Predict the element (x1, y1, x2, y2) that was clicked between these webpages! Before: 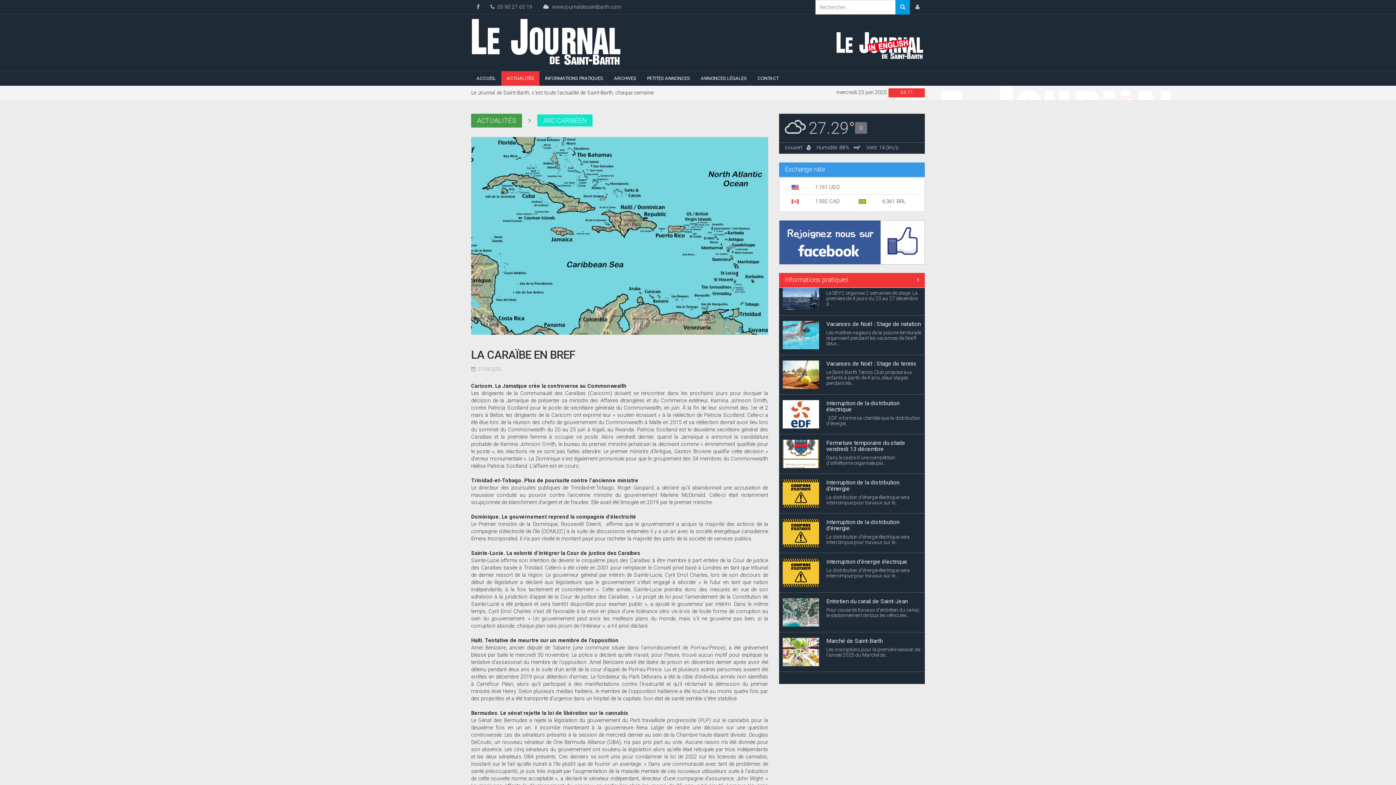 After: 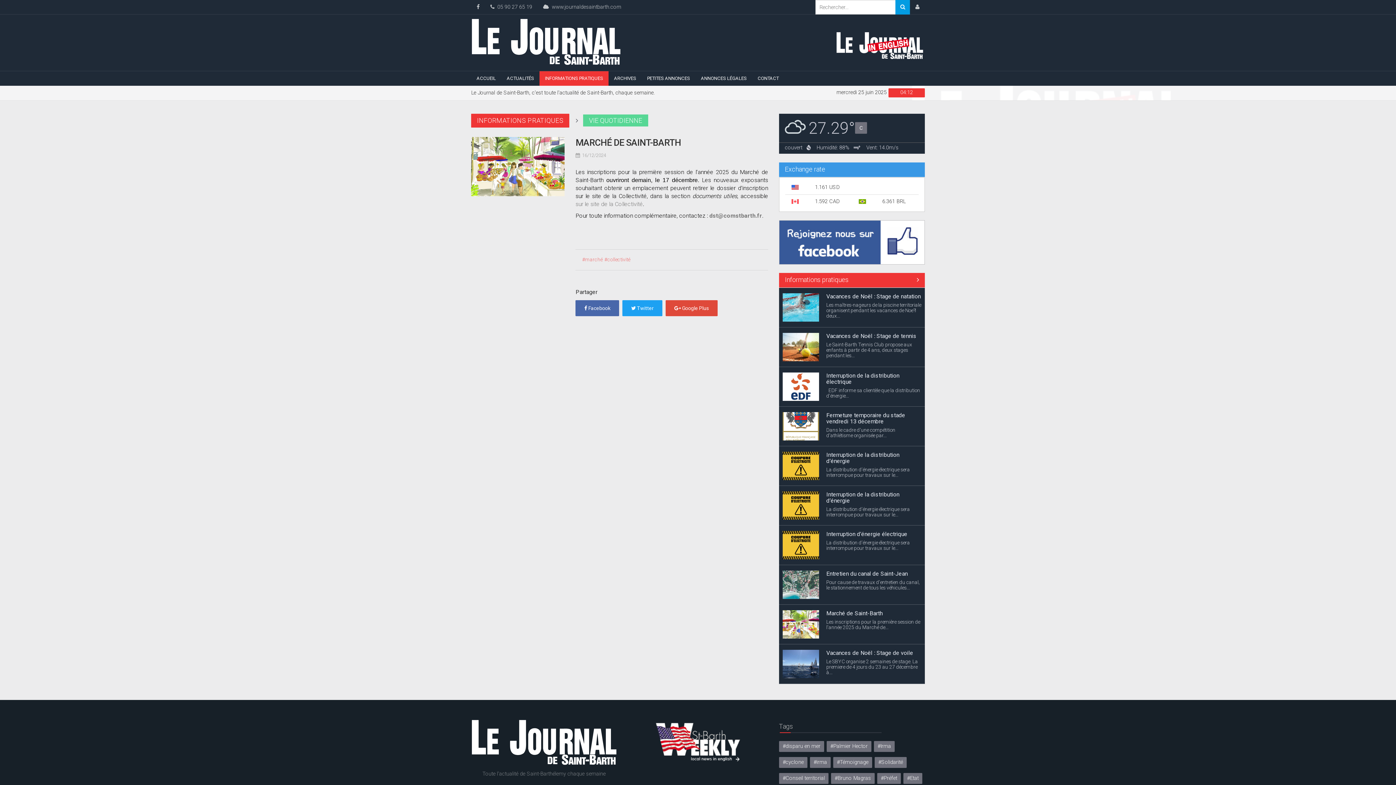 Action: bbox: (826, 332, 882, 339) label: Marché de Saint-Barth